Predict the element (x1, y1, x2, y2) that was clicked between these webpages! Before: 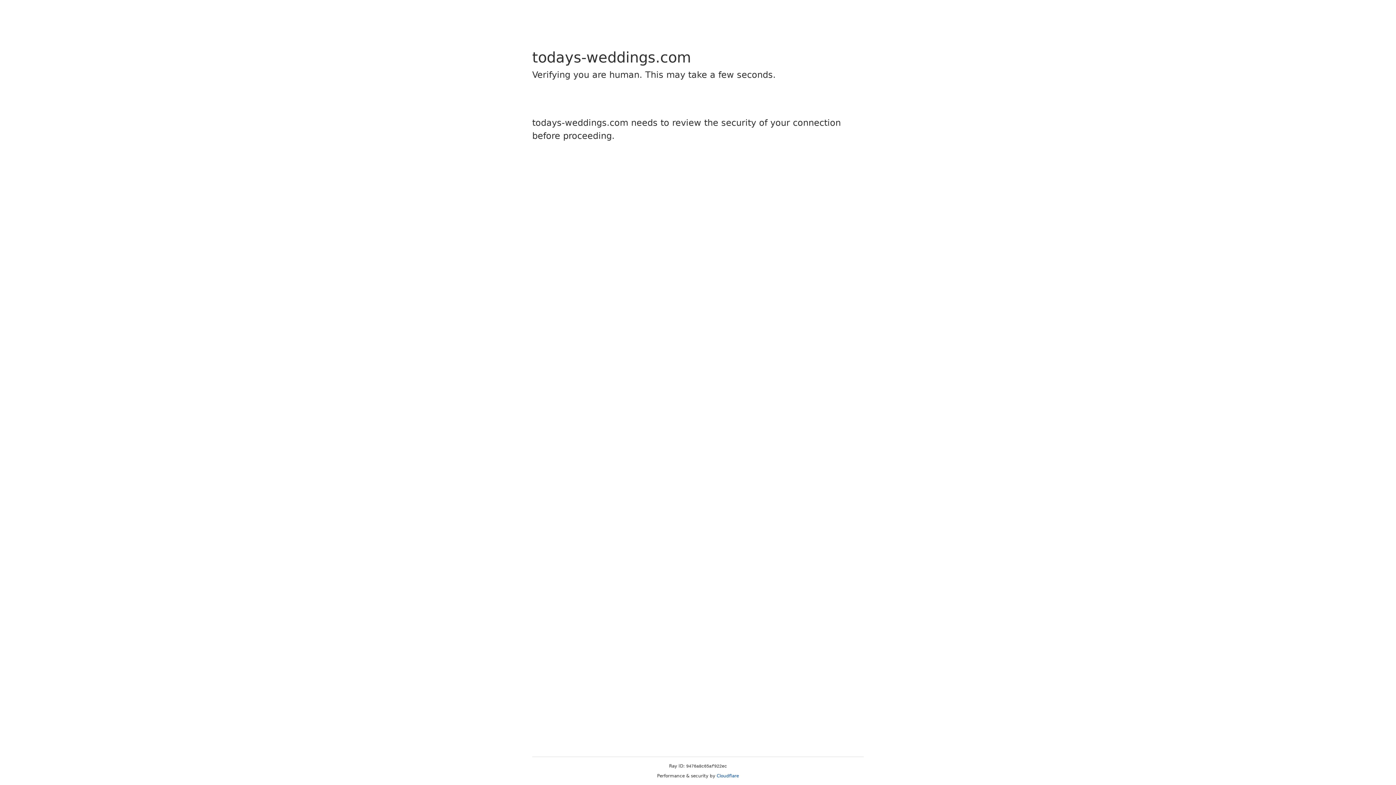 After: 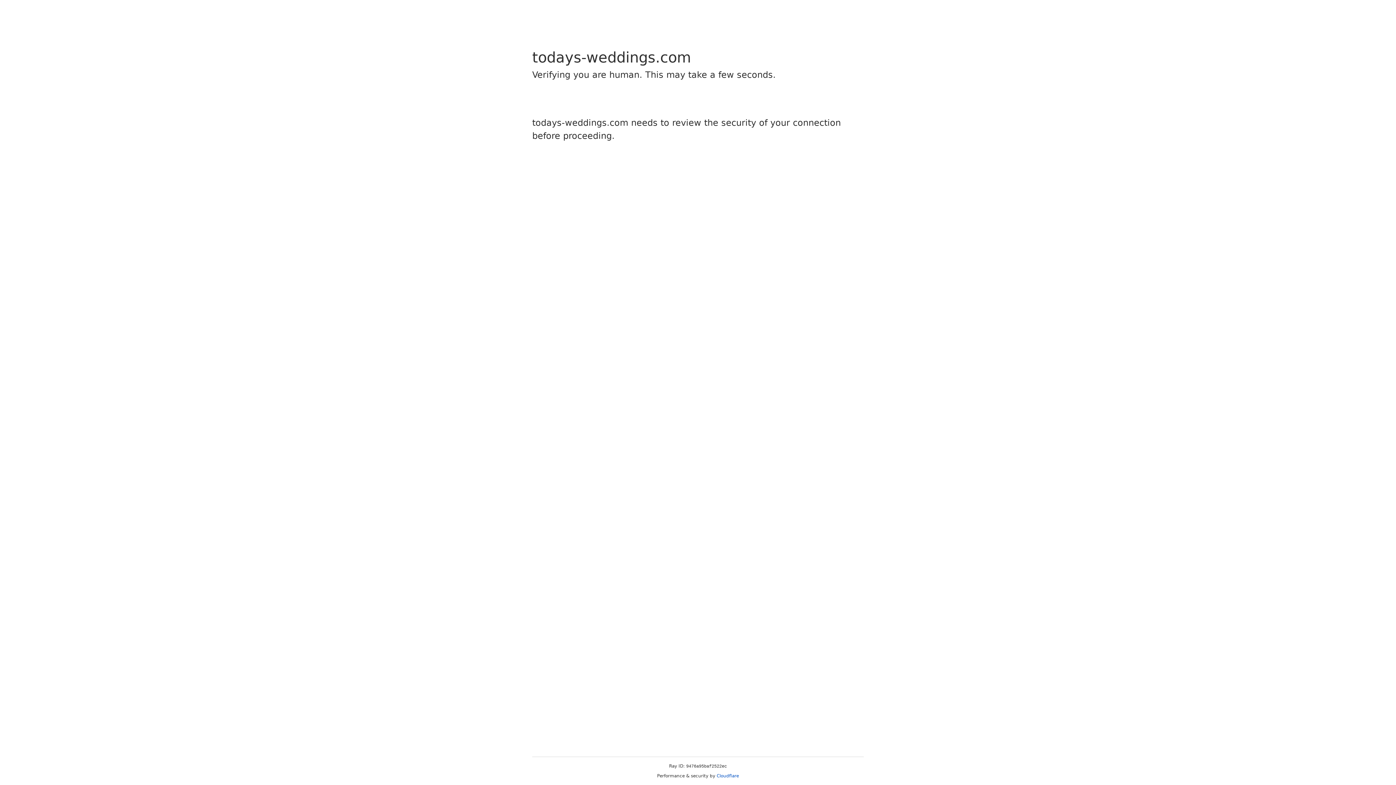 Action: label: Cloudflare bbox: (716, 773, 739, 778)